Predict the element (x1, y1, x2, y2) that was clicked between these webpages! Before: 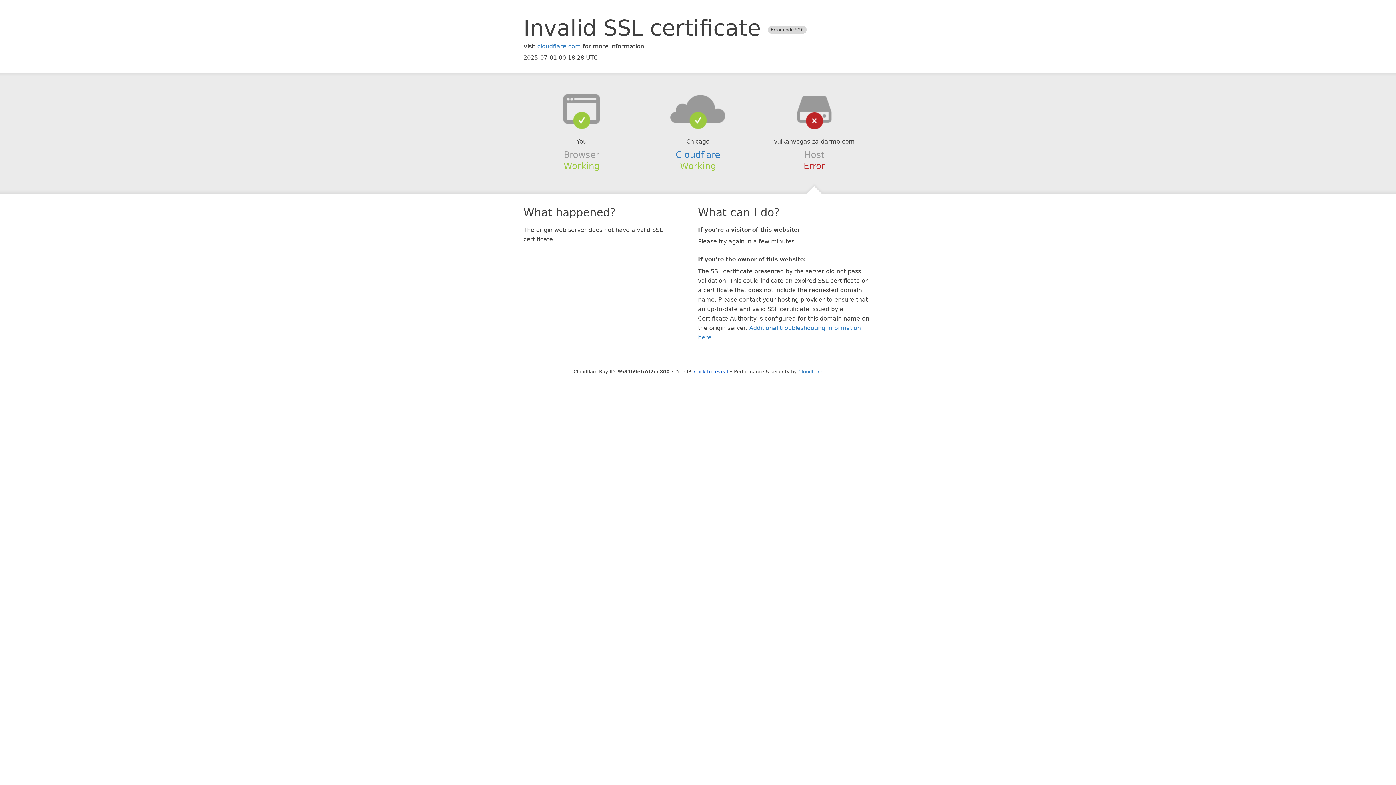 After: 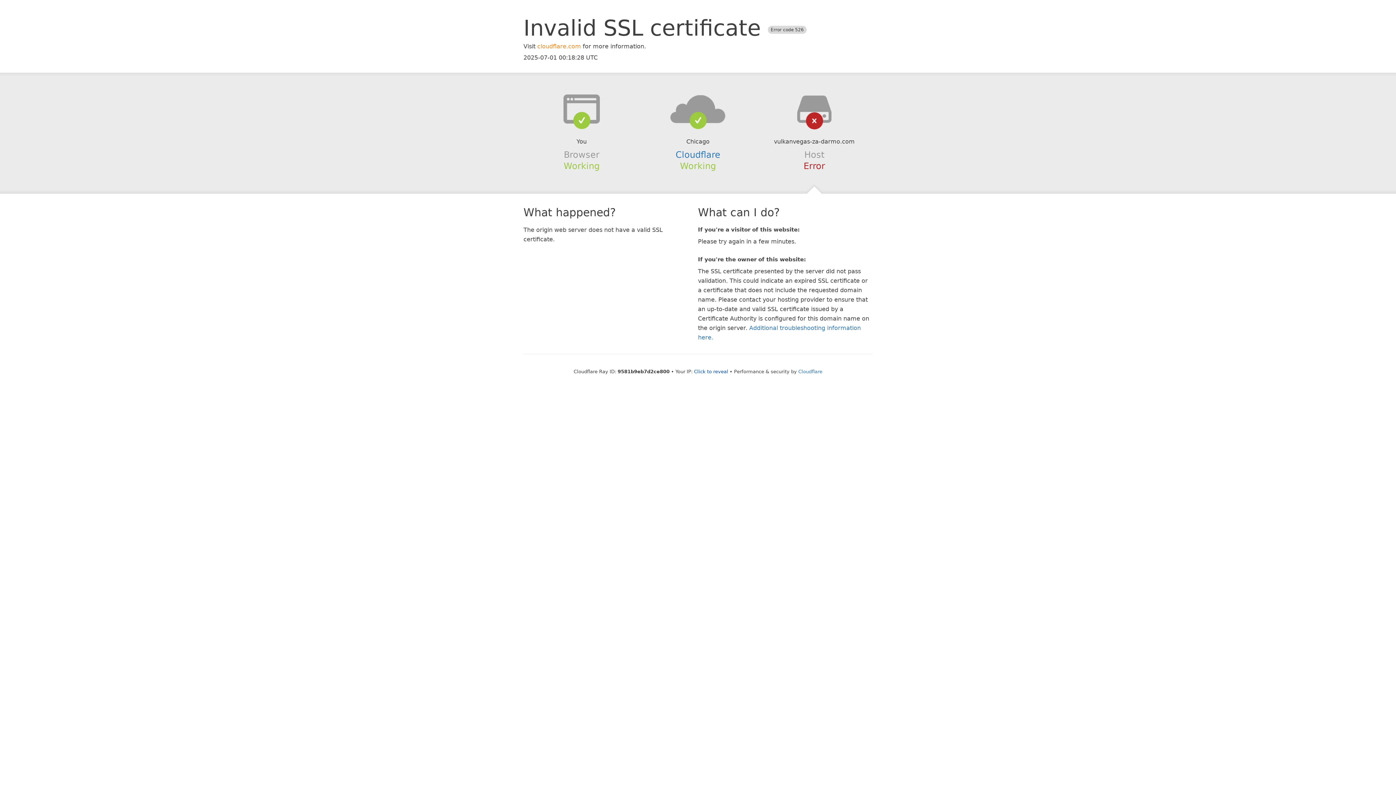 Action: label: cloudflare.com bbox: (537, 42, 581, 49)